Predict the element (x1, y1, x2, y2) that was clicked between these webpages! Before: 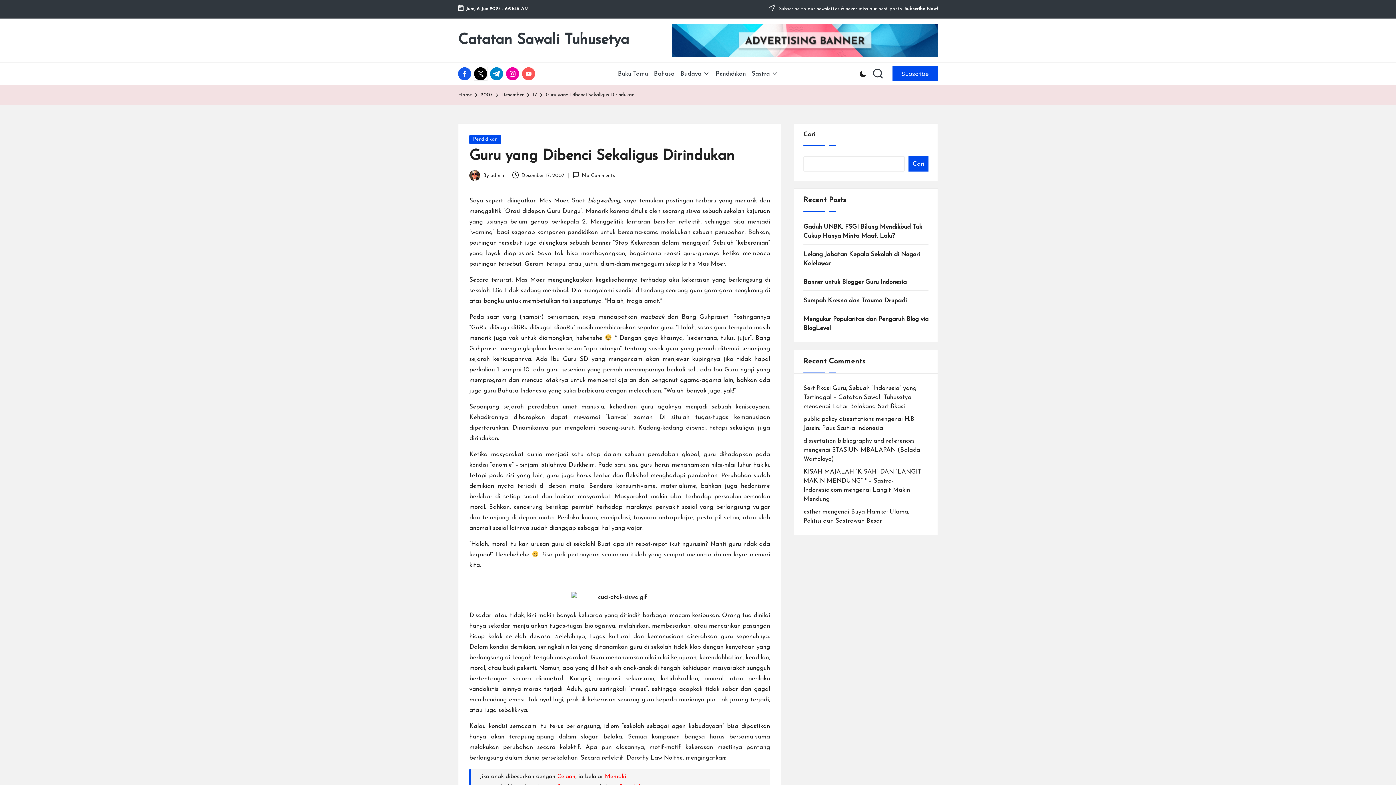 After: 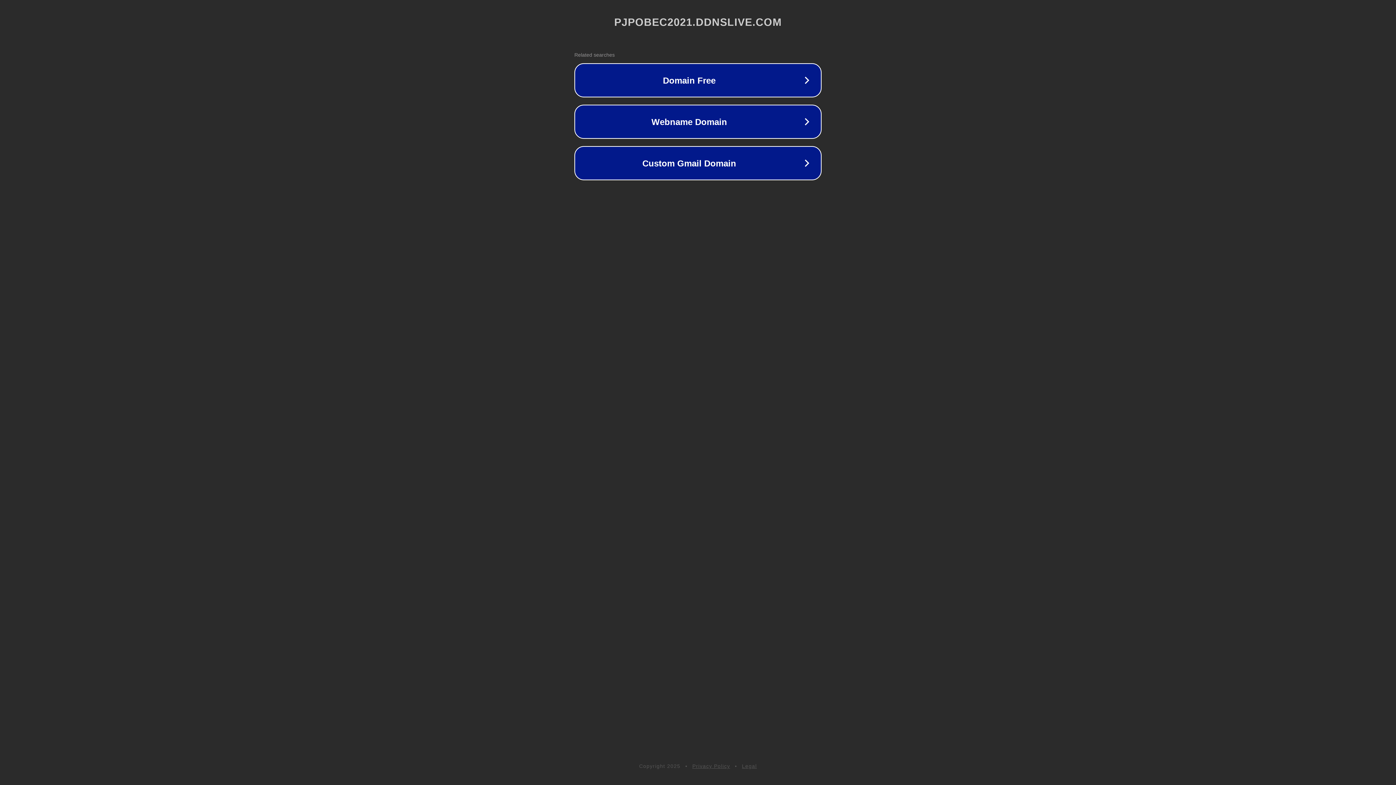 Action: bbox: (803, 509, 820, 515) label: esther